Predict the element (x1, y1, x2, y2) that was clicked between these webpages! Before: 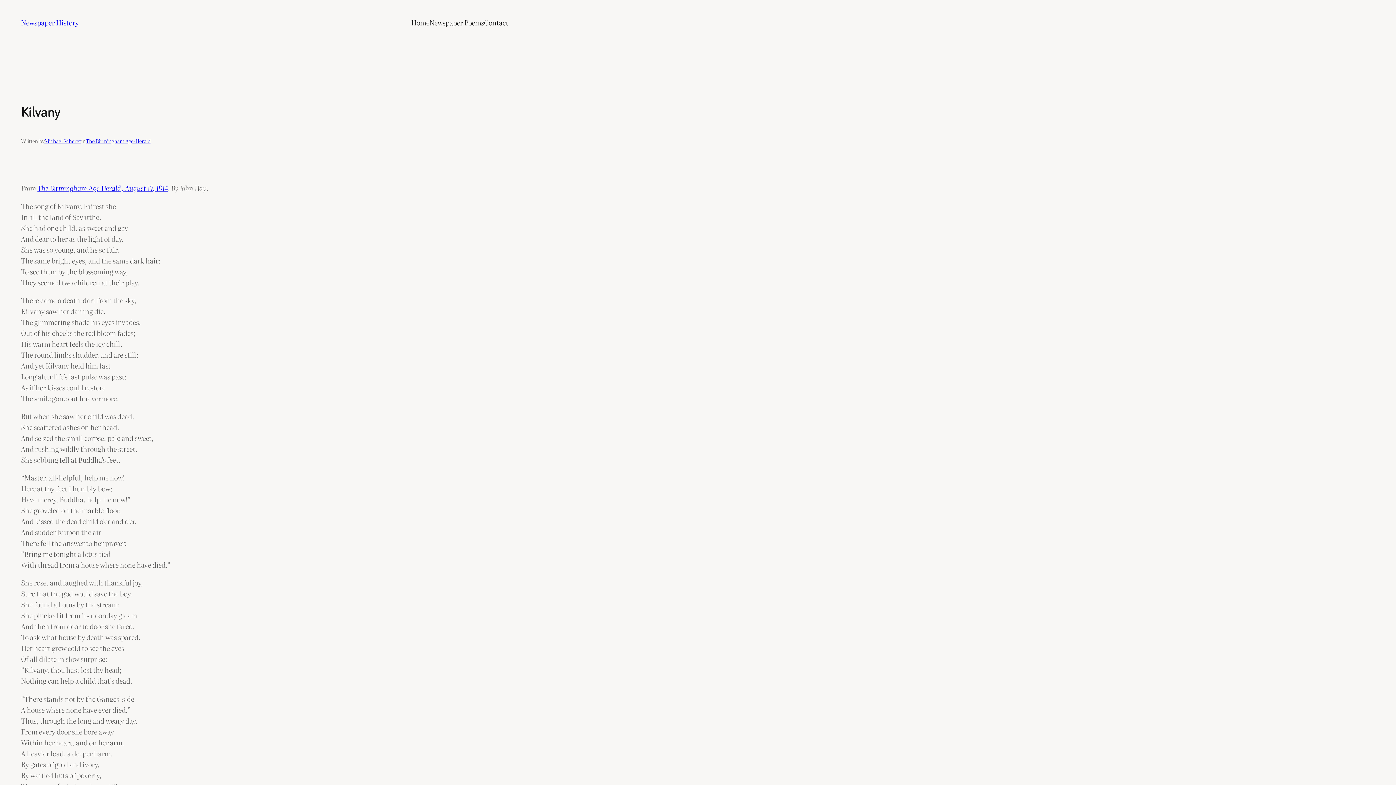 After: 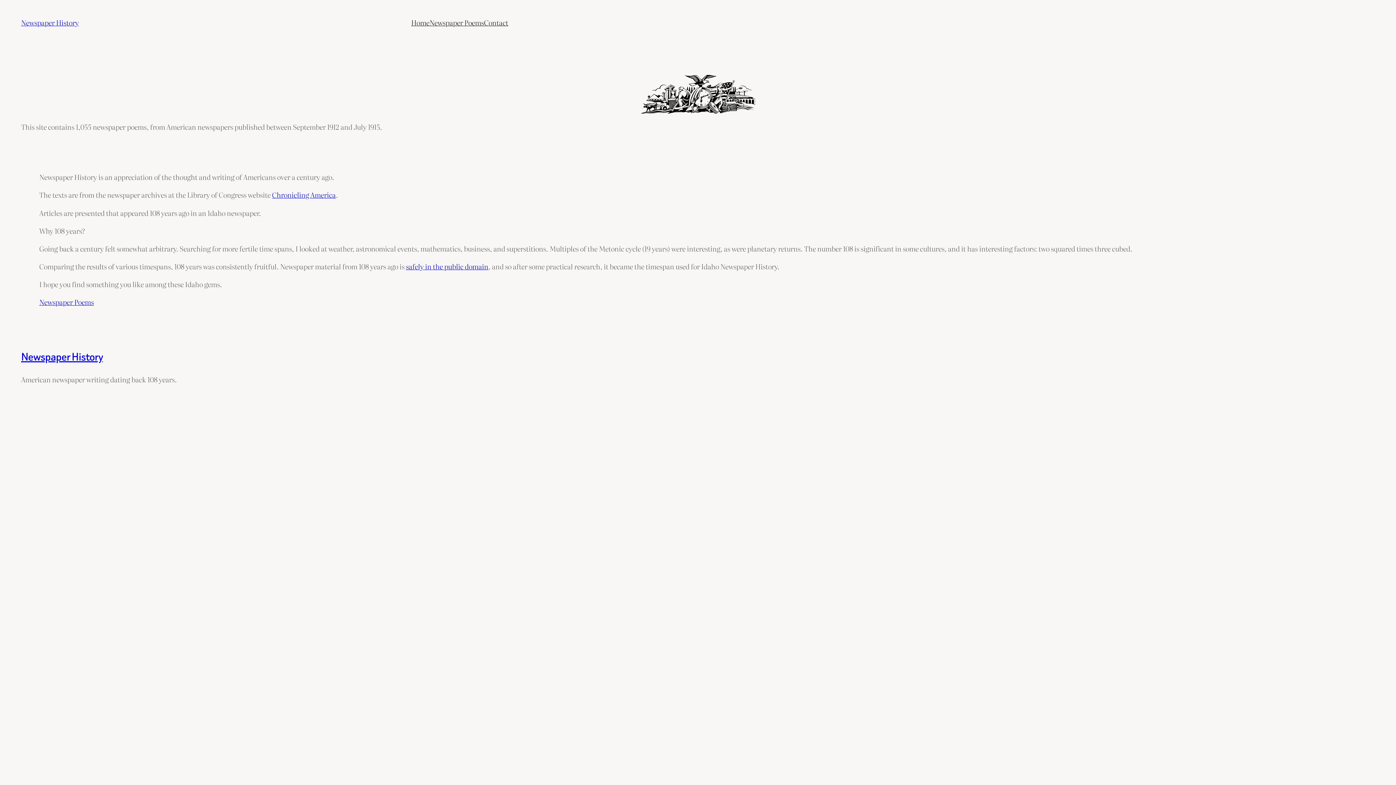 Action: label: Home bbox: (411, 17, 429, 28)